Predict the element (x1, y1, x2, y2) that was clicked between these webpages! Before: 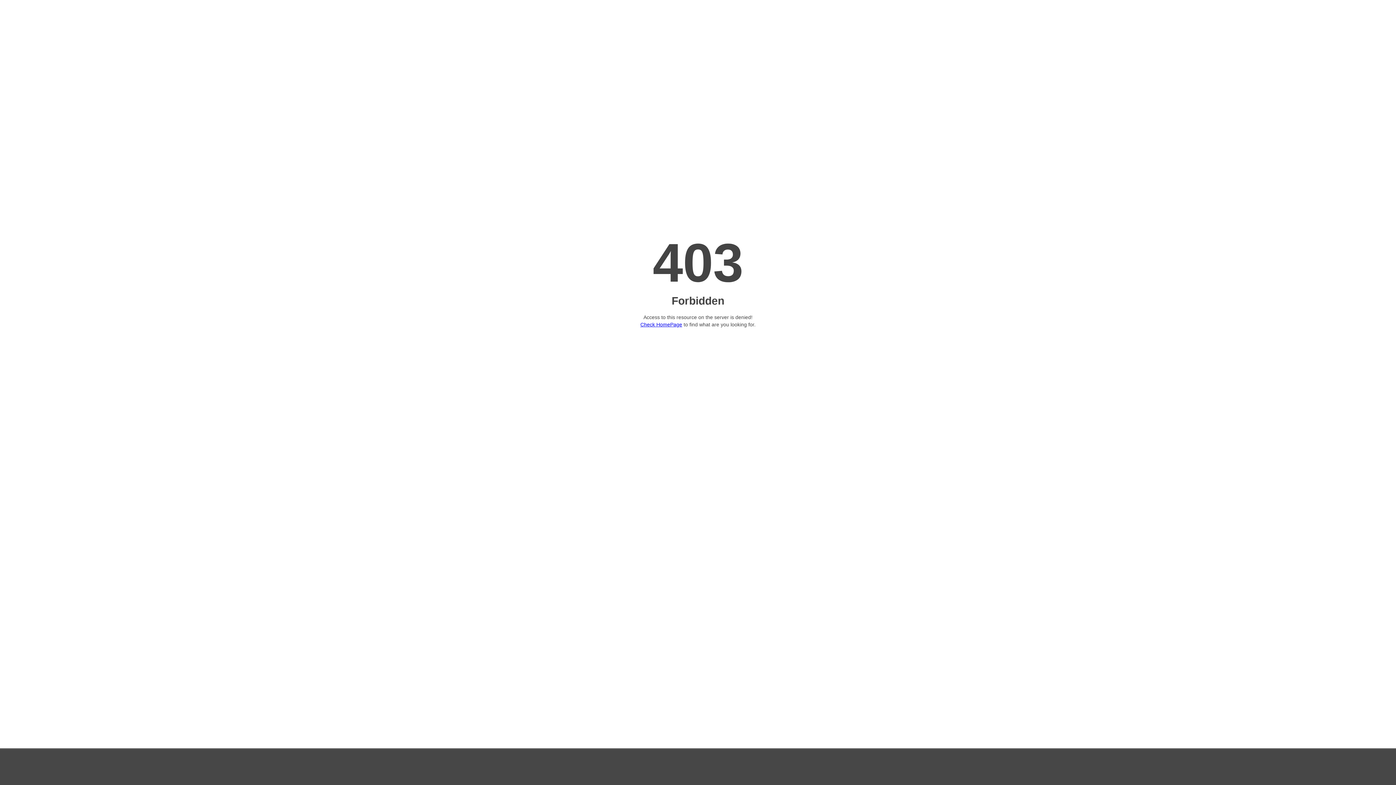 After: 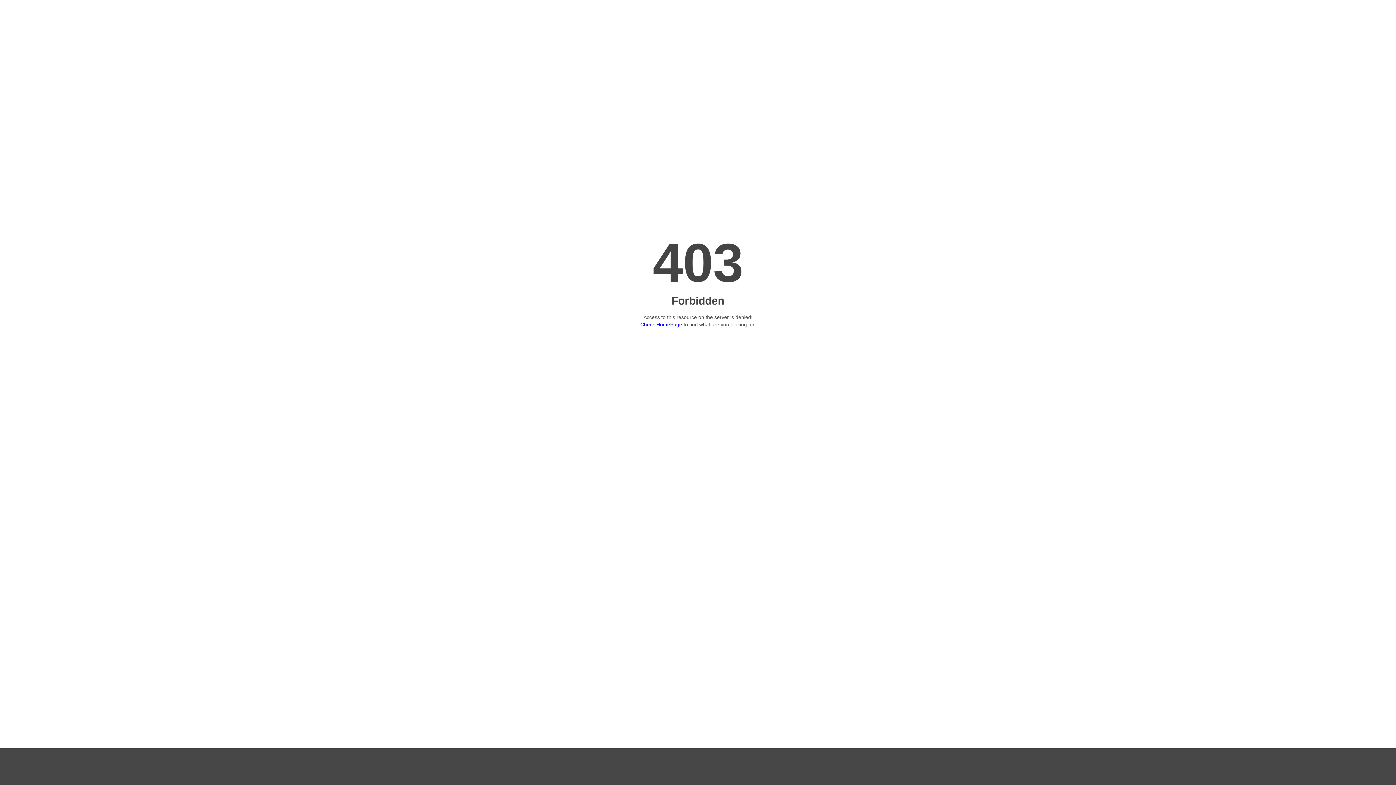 Action: bbox: (640, 321, 682, 327) label: Check HomePage